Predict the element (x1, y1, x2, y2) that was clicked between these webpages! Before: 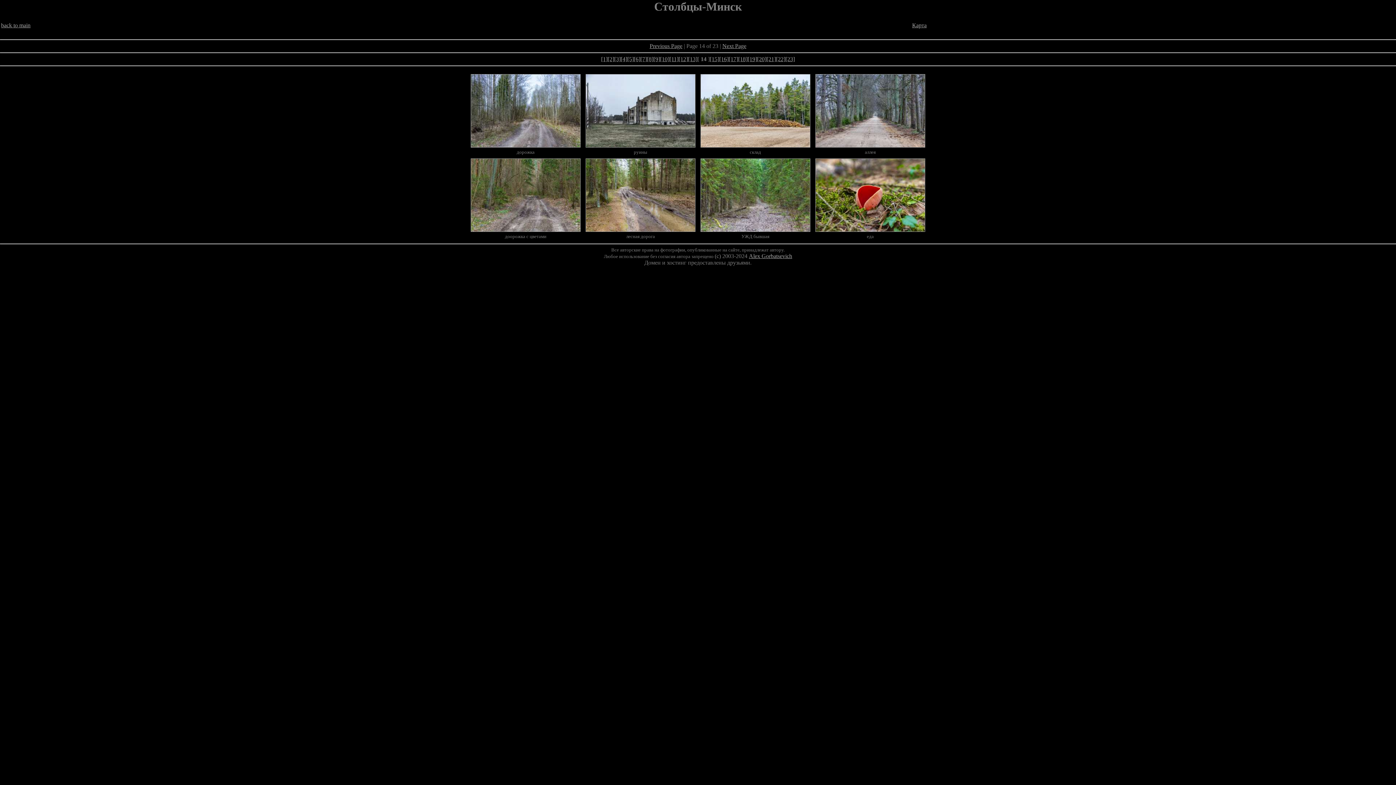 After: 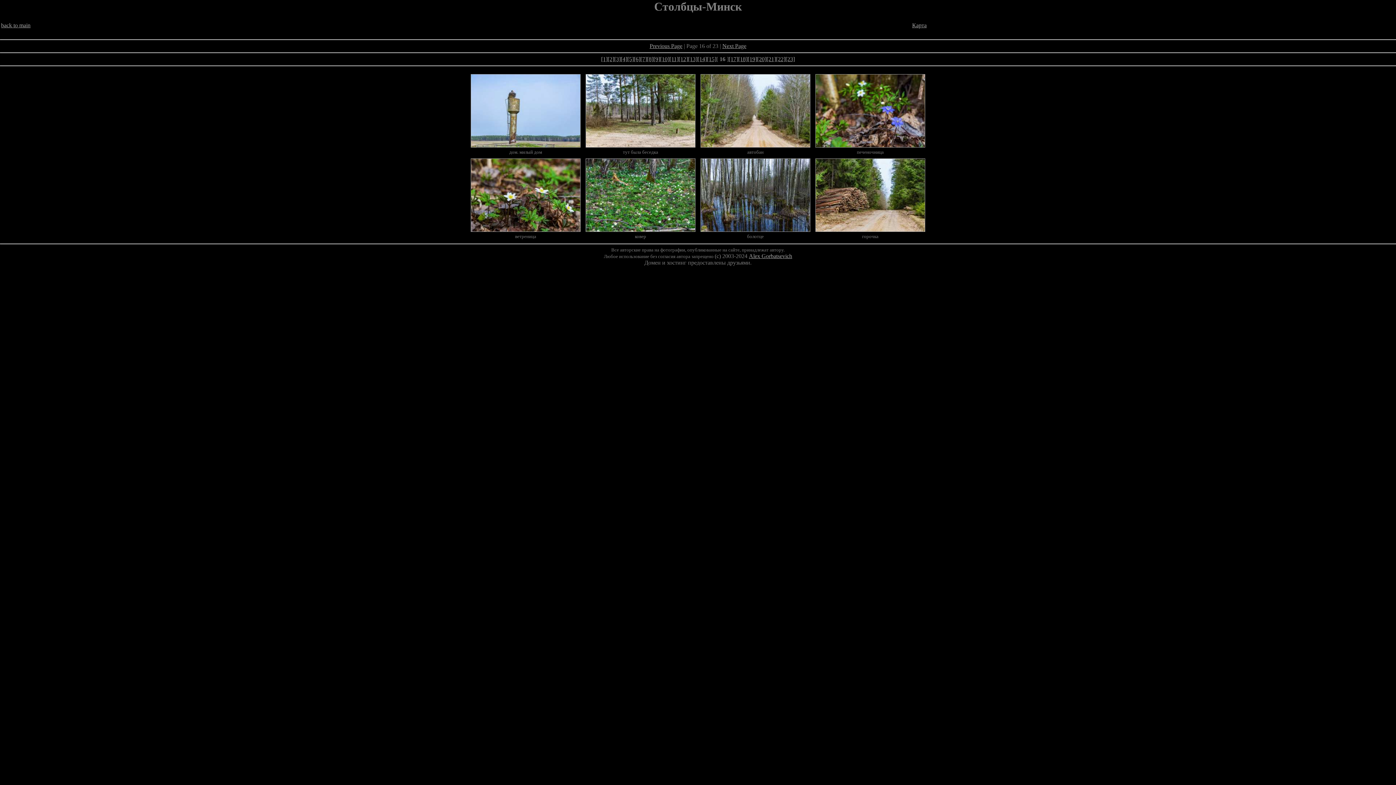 Action: bbox: (719, 56, 728, 62) label: [16]